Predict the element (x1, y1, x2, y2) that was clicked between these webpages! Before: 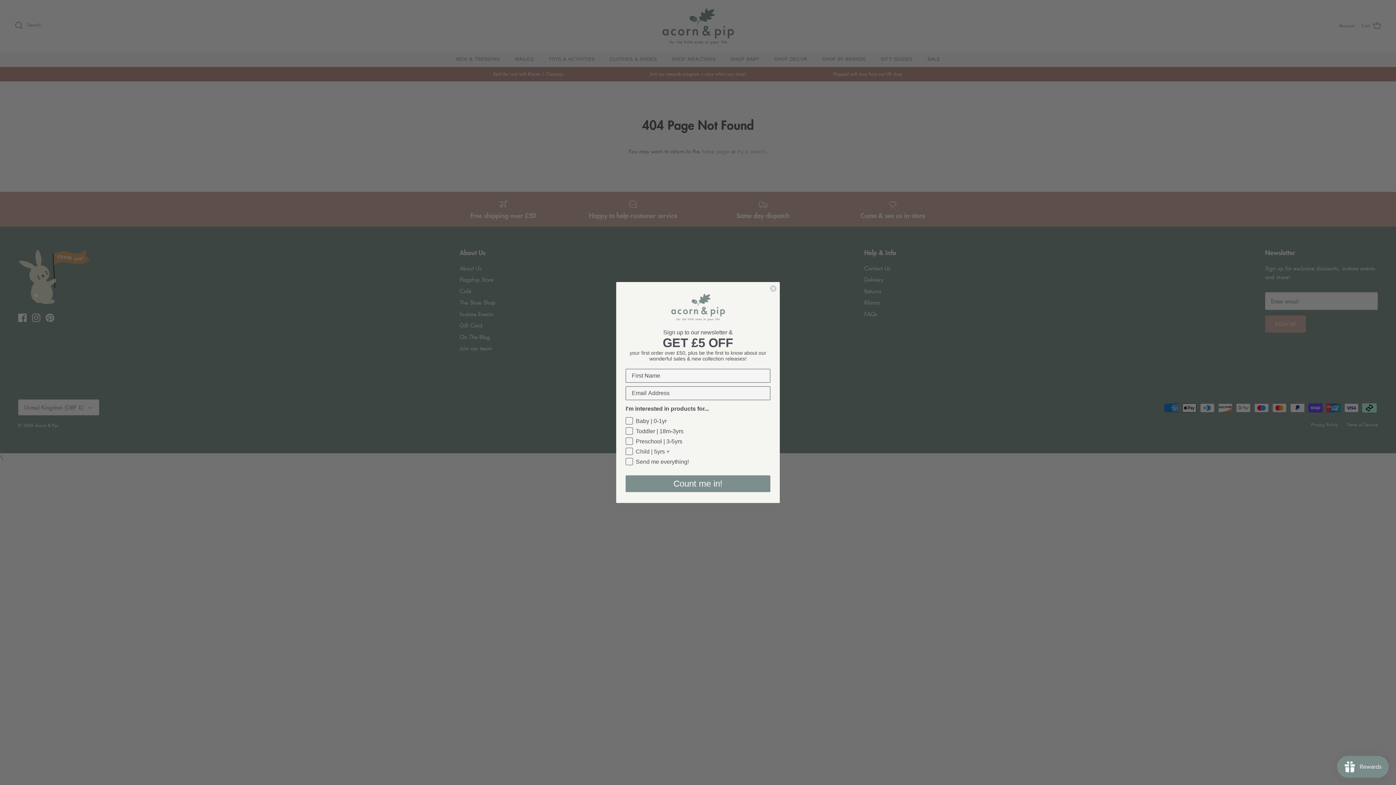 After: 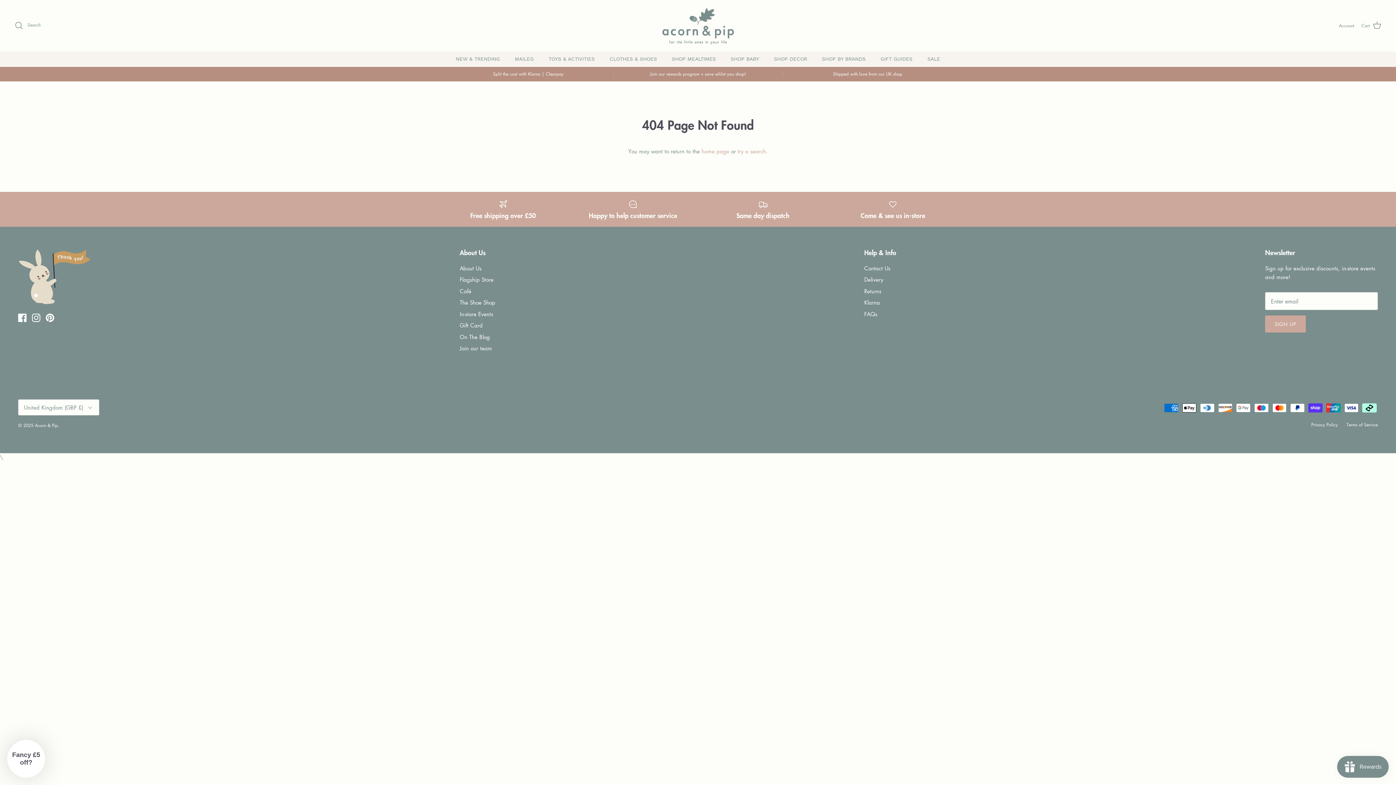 Action: bbox: (769, 285, 777, 292) label: Close dialog